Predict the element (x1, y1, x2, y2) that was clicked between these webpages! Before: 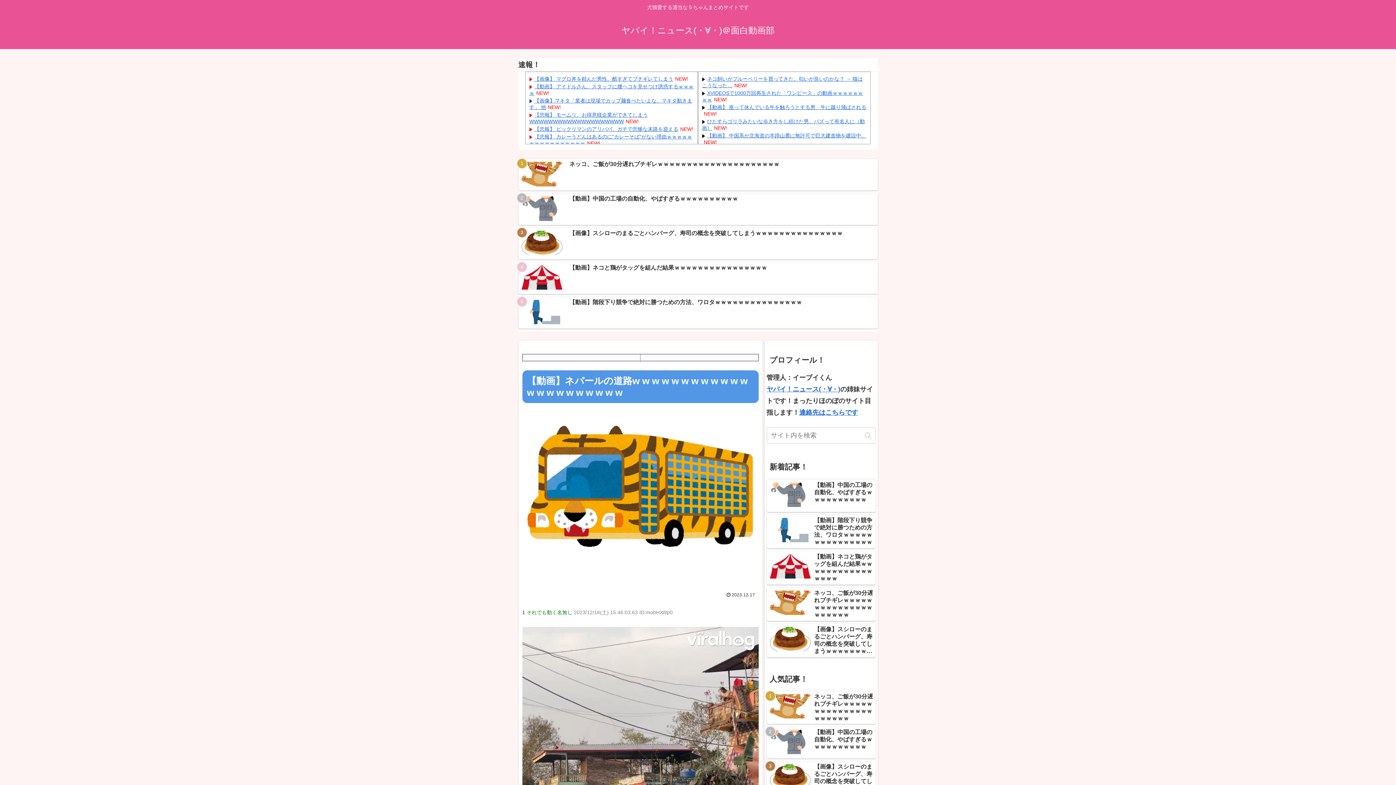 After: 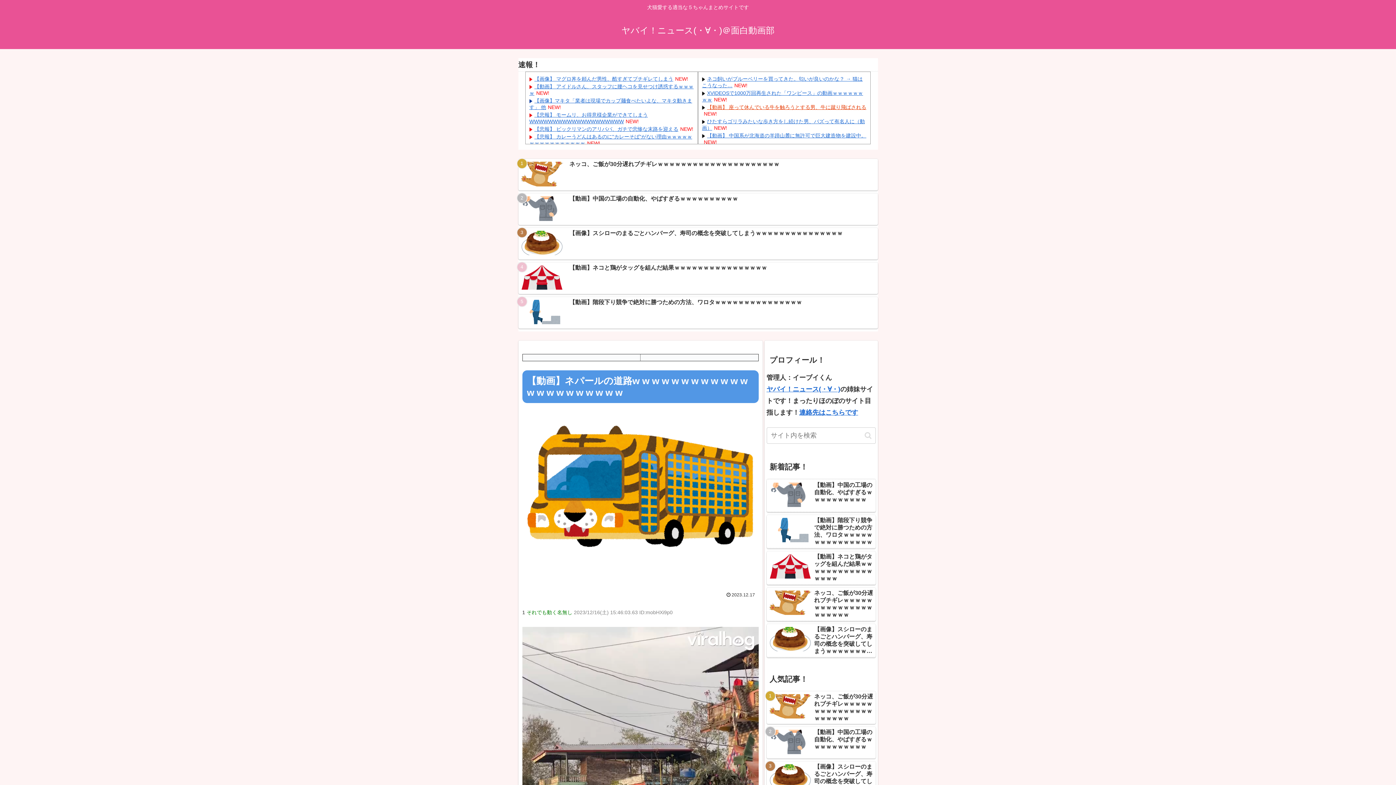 Action: bbox: (707, 104, 866, 110) label: 【動画】 座って休んでいる牛を触ろうとする男、牛に蹴り飛ばされる